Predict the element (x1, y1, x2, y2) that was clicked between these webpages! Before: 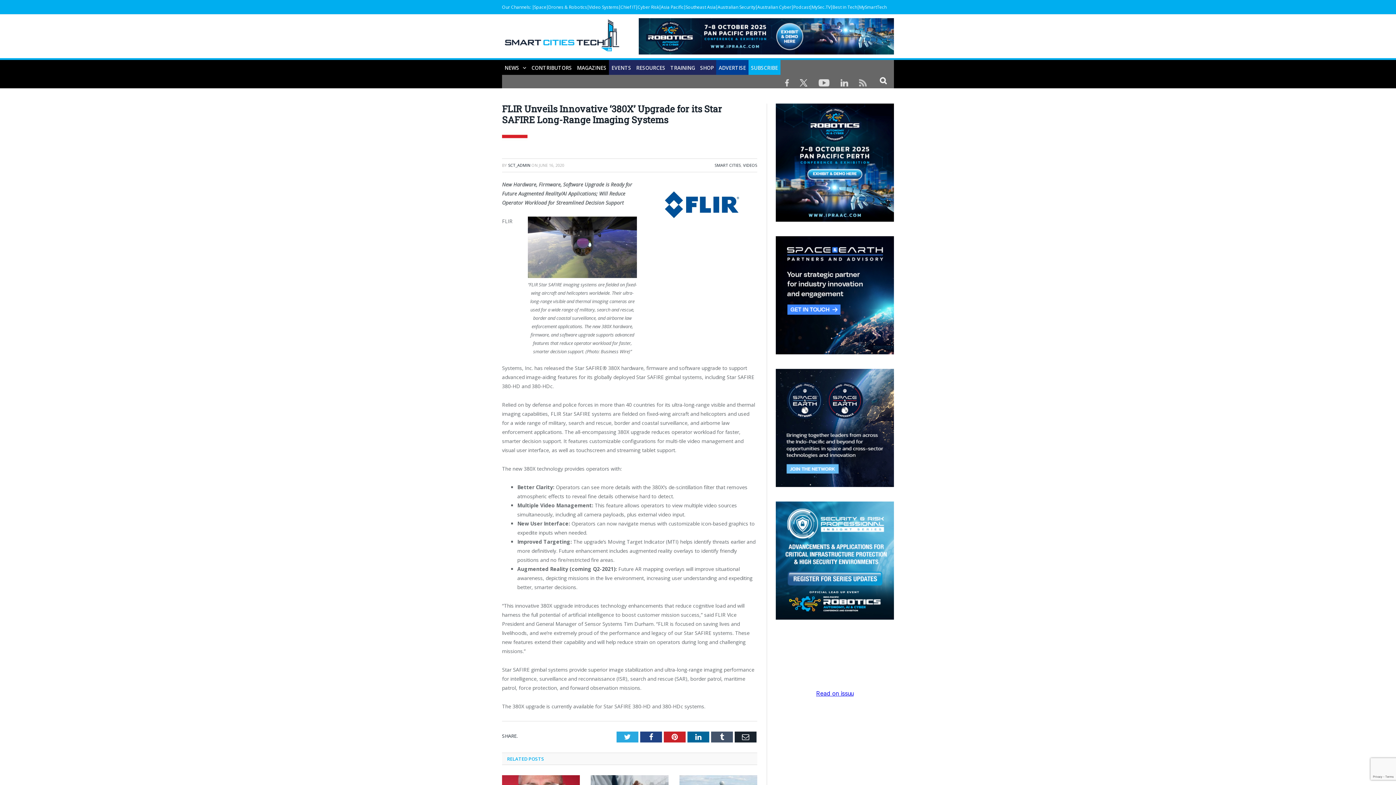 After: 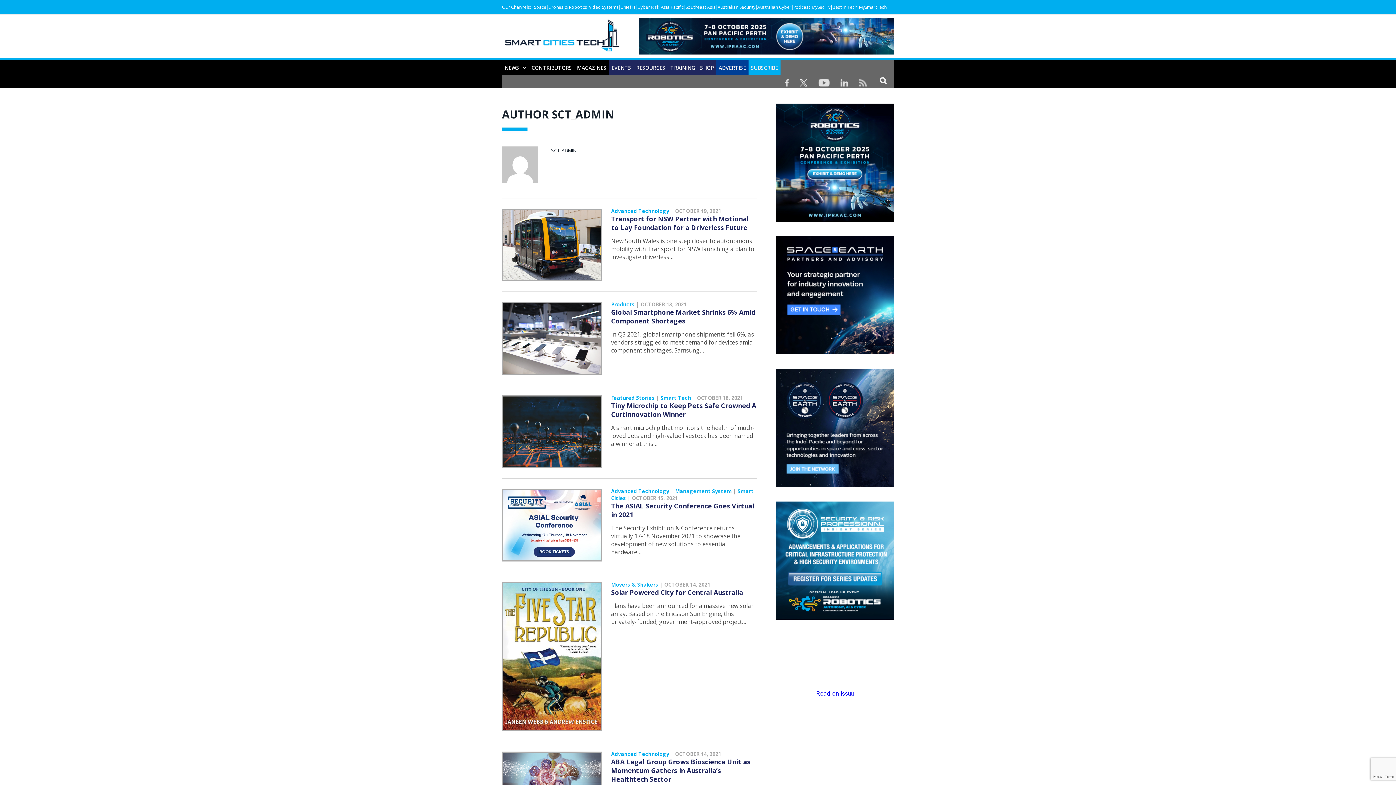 Action: bbox: (508, 162, 530, 168) label: SCT_ADMIN